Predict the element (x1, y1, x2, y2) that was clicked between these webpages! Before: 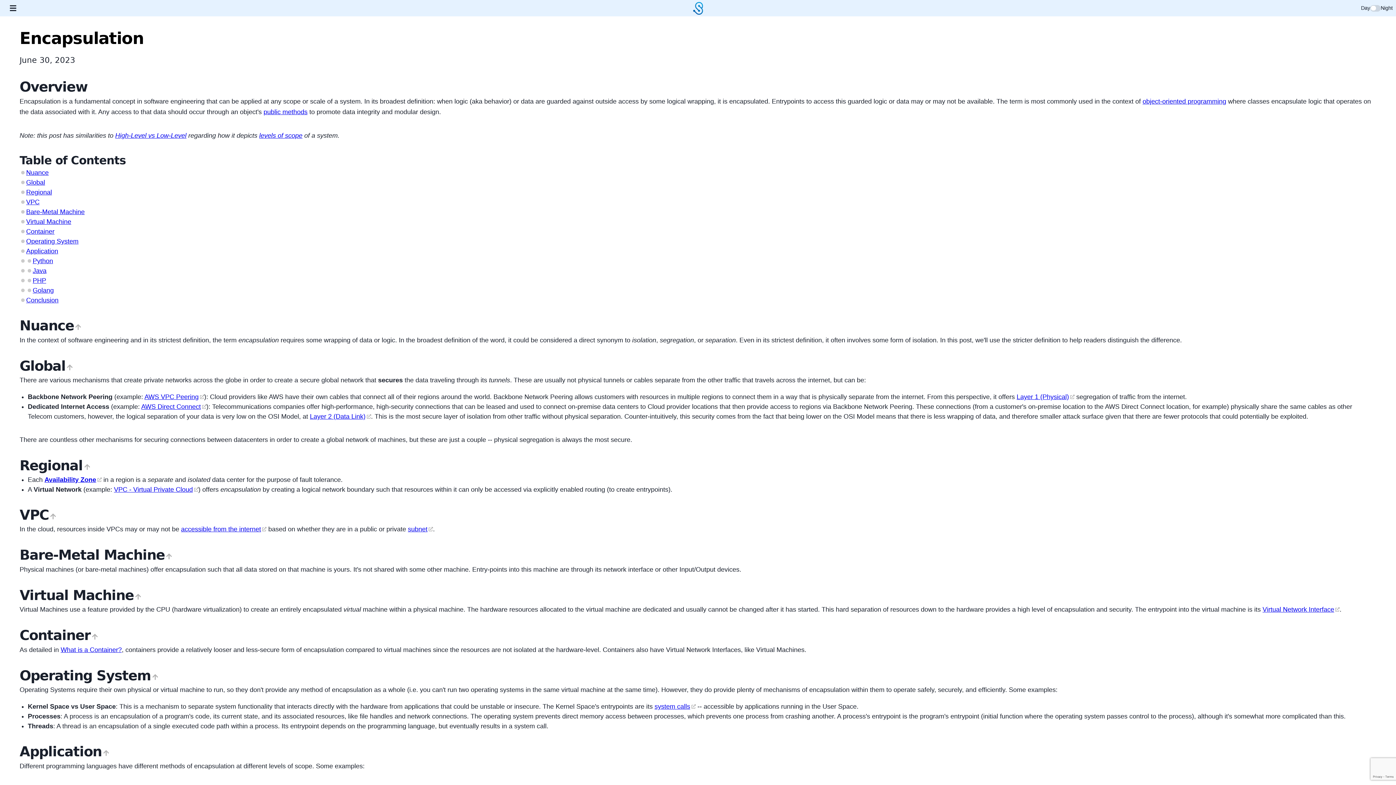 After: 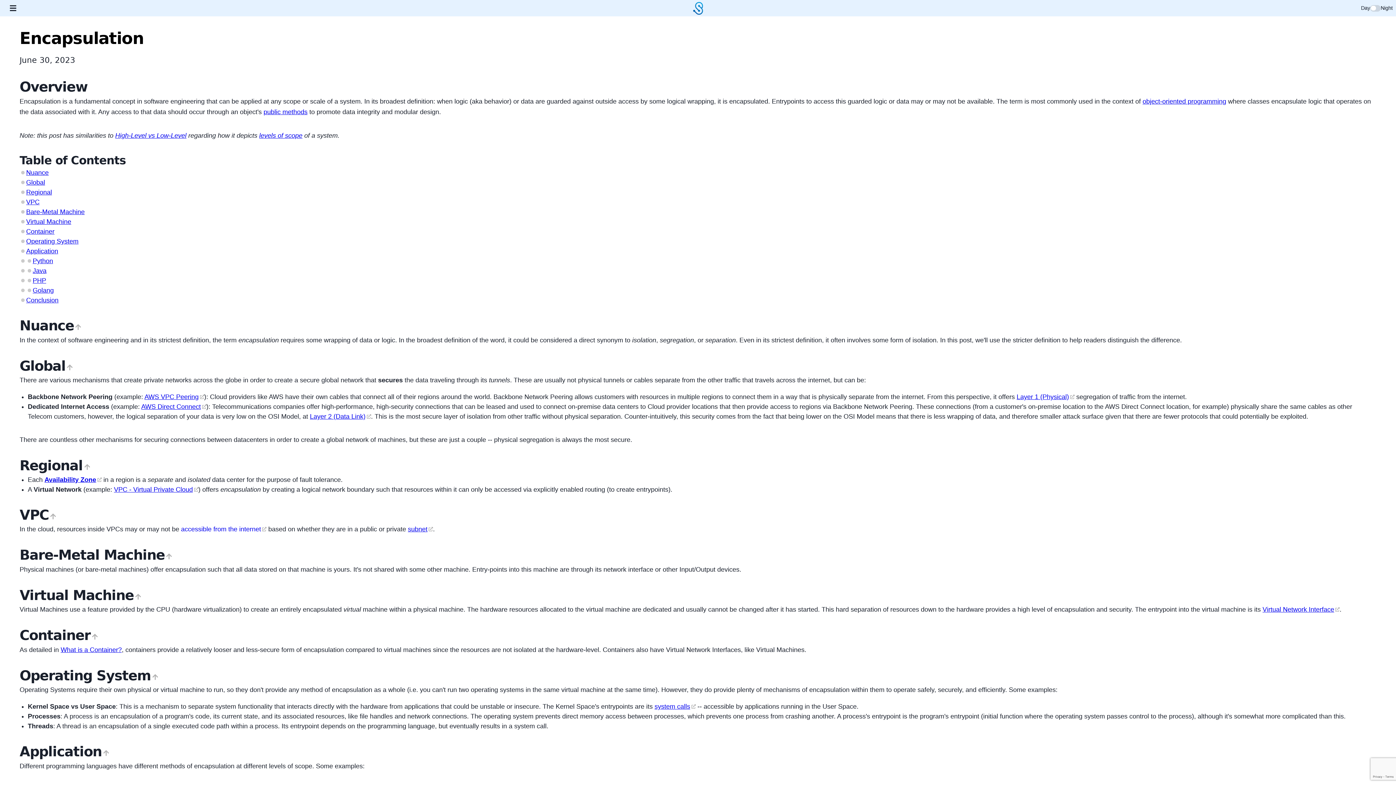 Action: label: accessible from the internet bbox: (181, 525, 266, 533)